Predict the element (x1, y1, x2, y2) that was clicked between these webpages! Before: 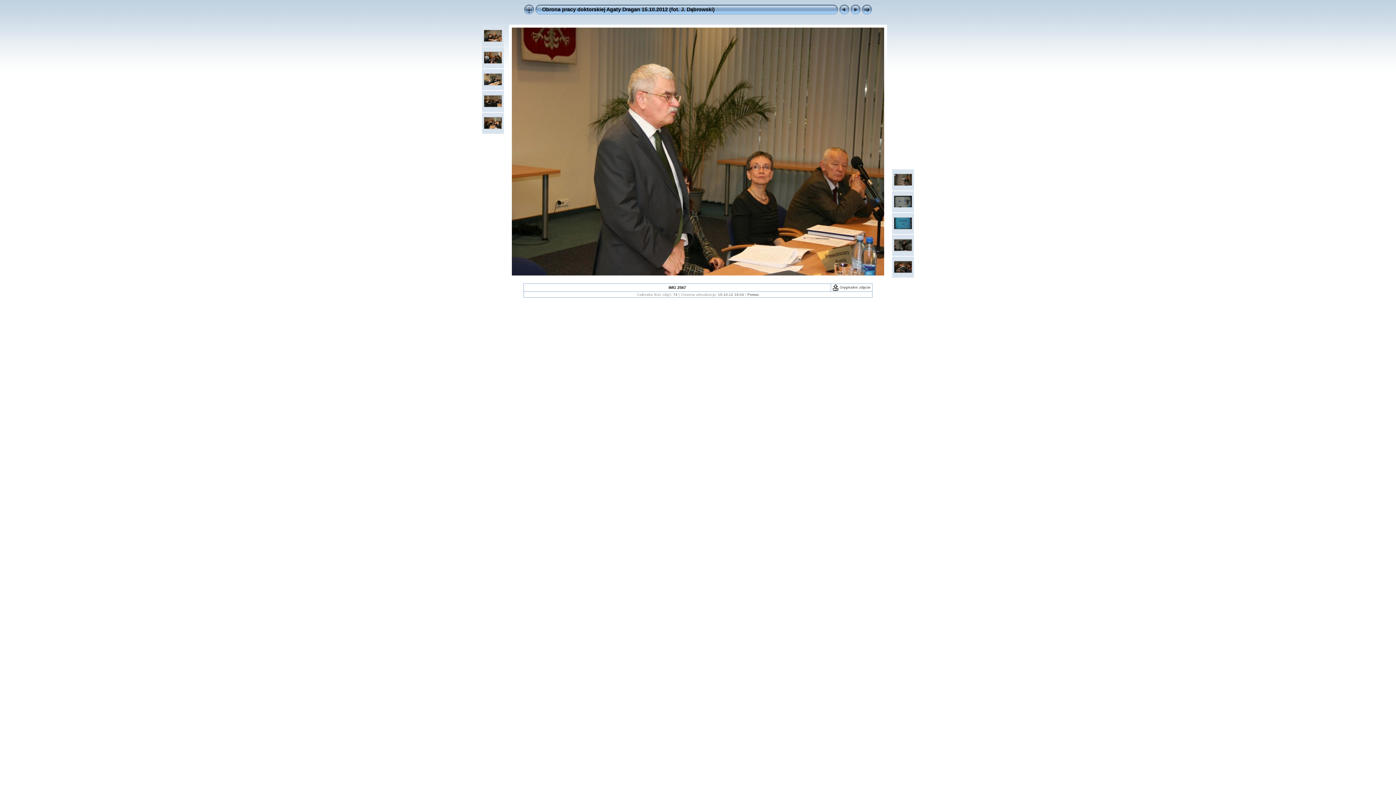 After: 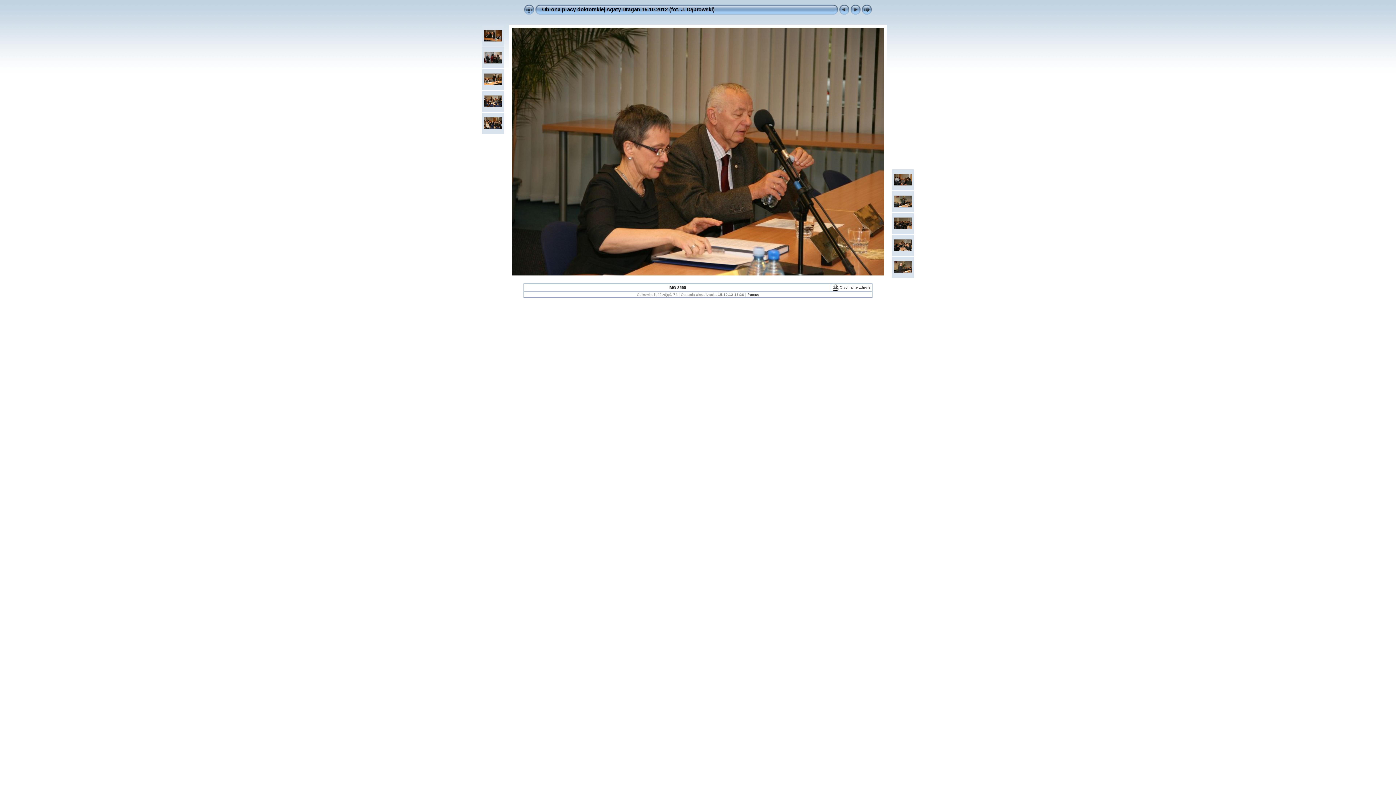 Action: bbox: (484, 37, 502, 42)